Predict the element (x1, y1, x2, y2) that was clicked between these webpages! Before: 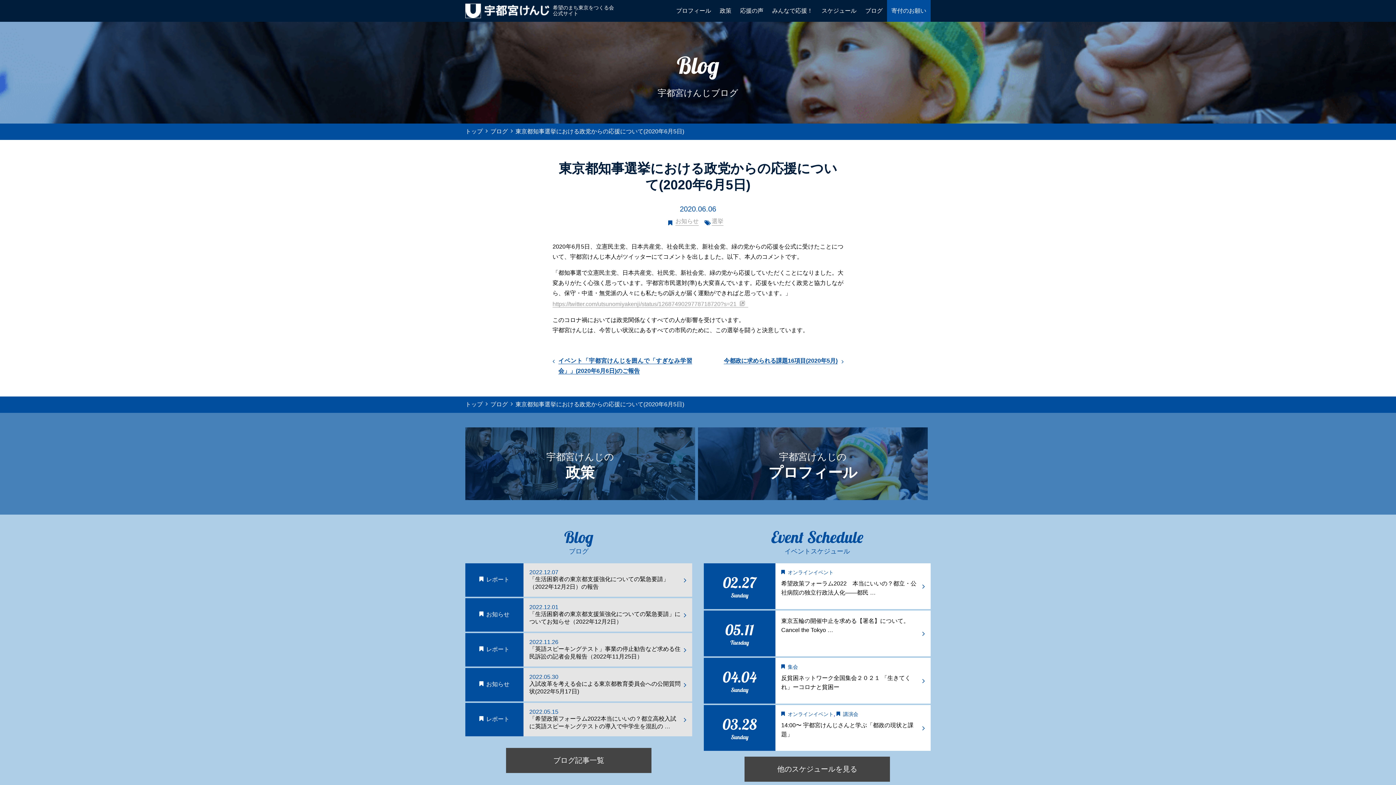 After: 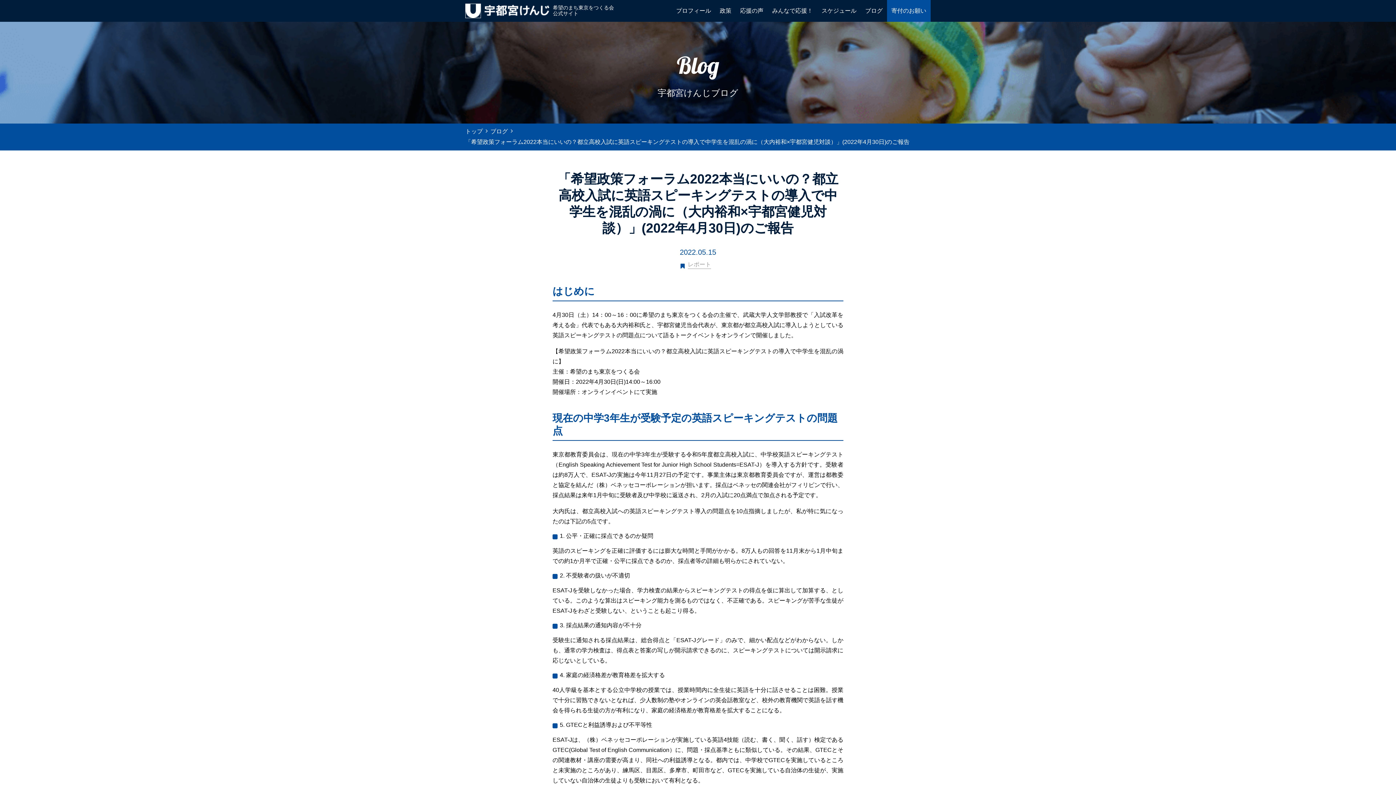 Action: label: レポート	2022.05.15
「希望政策フォーラム2022本当にいいの？都立高校入試に英語スピーキングテストの導入で中学生を混乱の … bbox: (465, 703, 692, 736)